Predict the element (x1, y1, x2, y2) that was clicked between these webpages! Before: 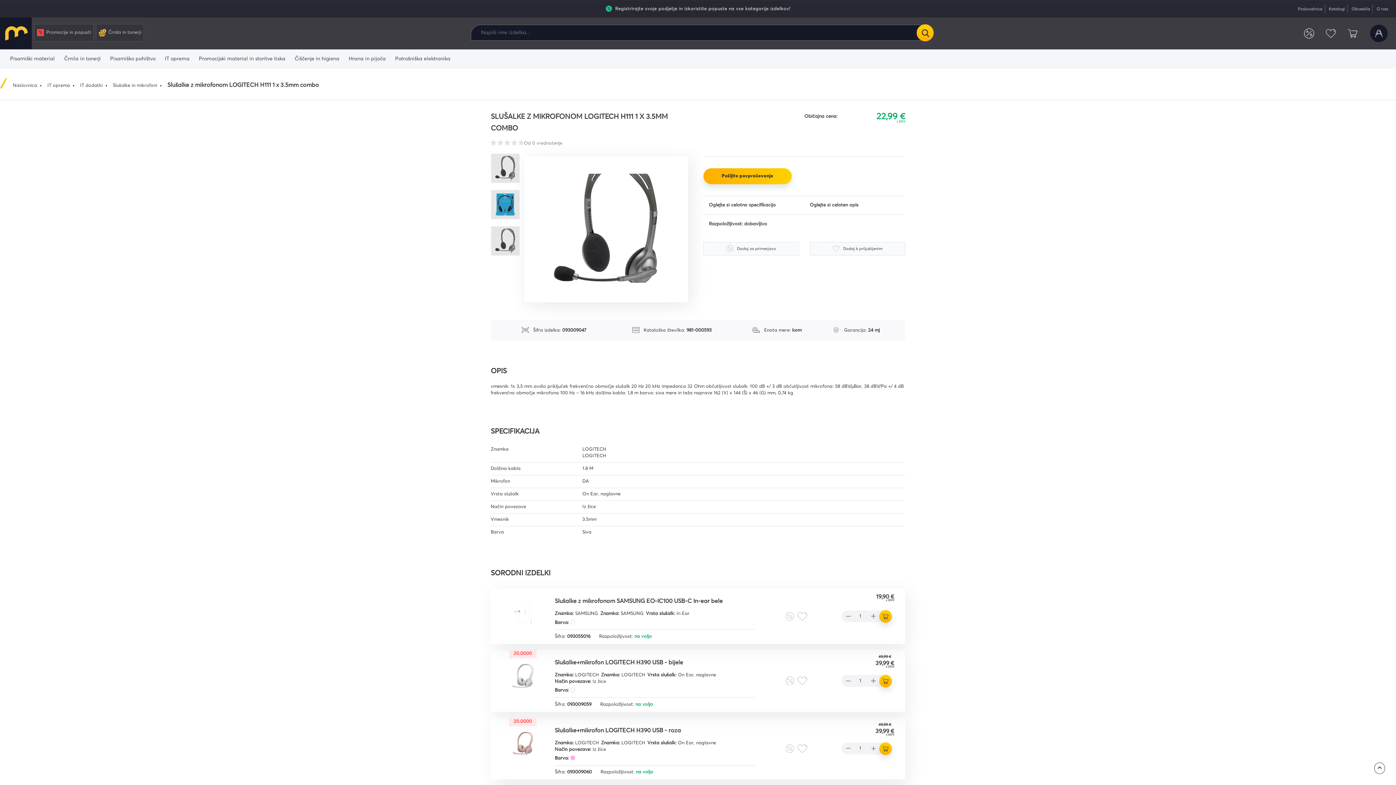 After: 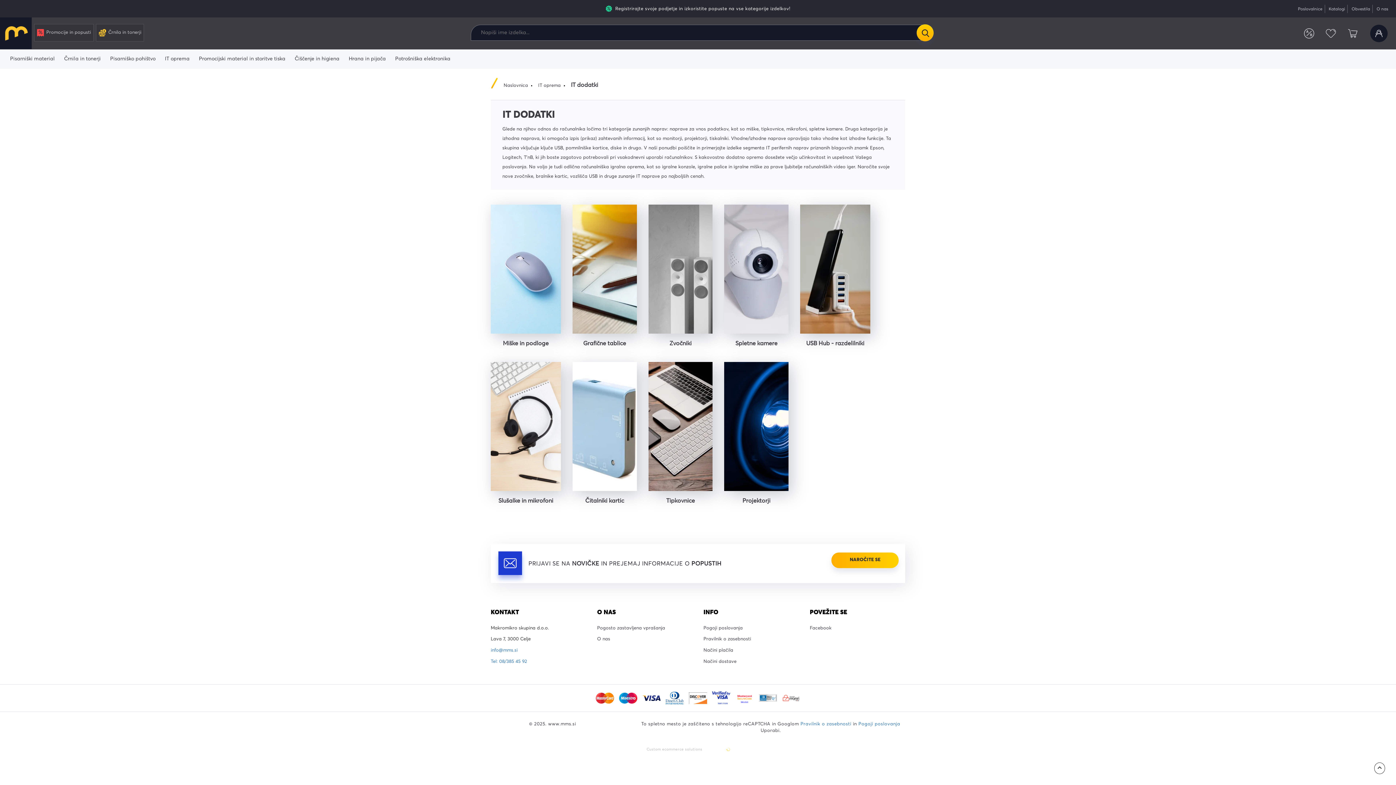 Action: label: IT dodatki bbox: (80, 83, 102, 88)